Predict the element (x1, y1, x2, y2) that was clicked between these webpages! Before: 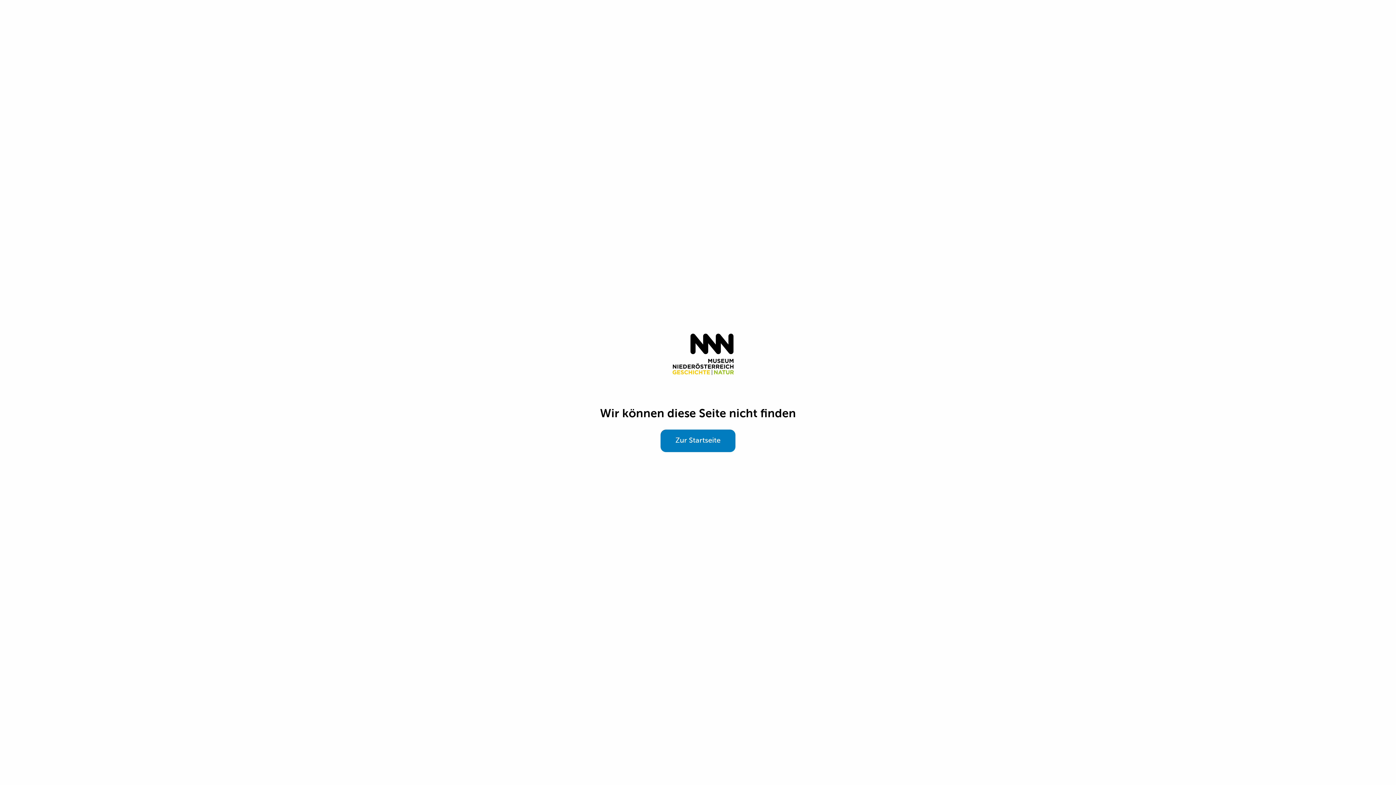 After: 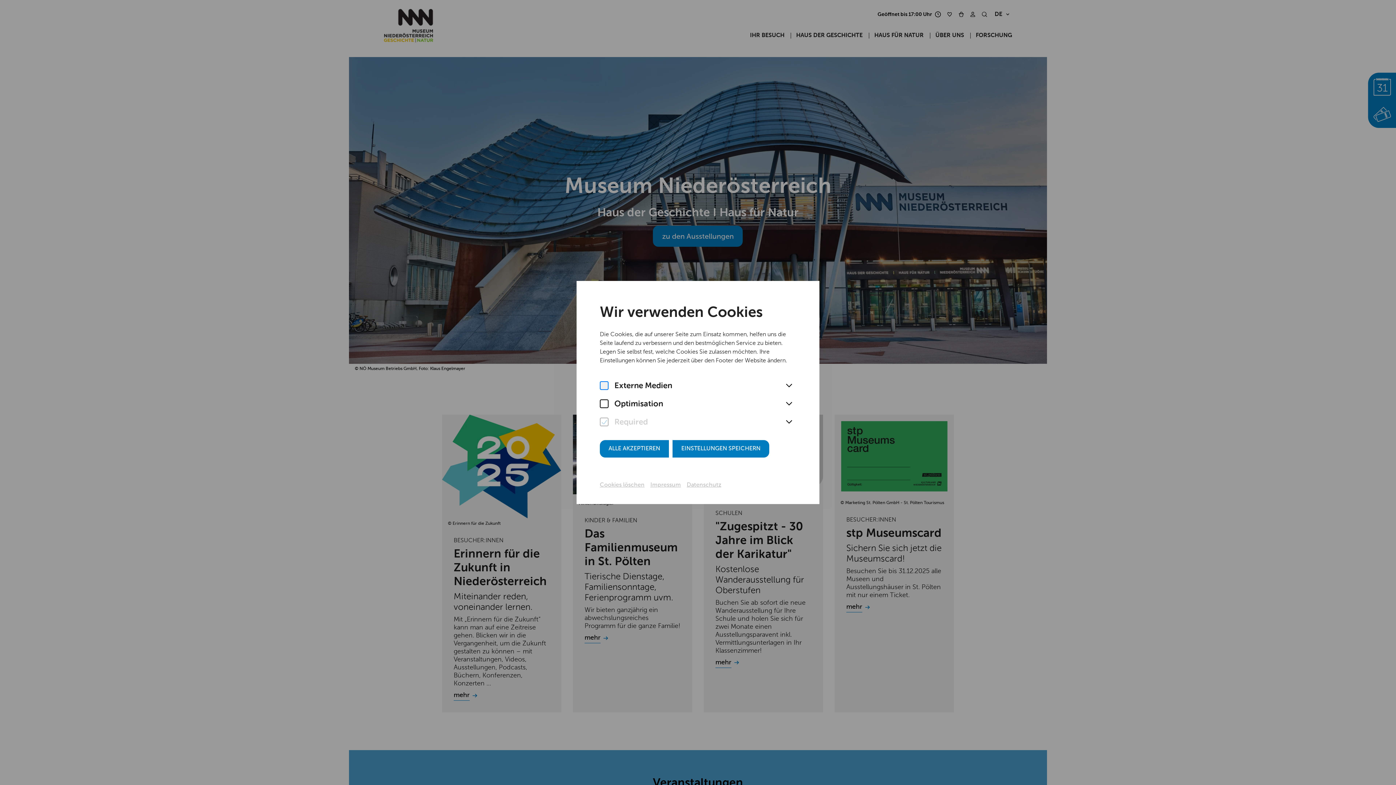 Action: bbox: (661, 351, 734, 357)